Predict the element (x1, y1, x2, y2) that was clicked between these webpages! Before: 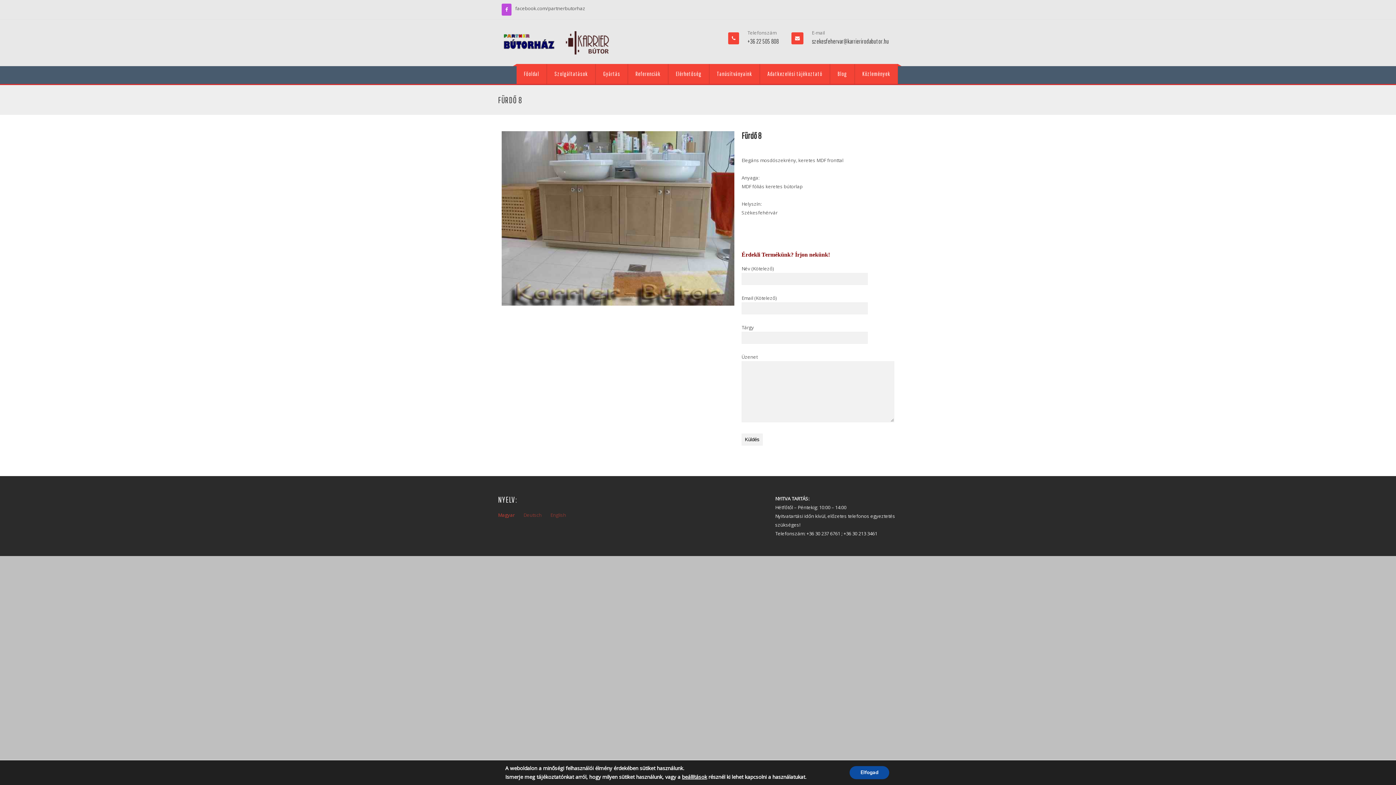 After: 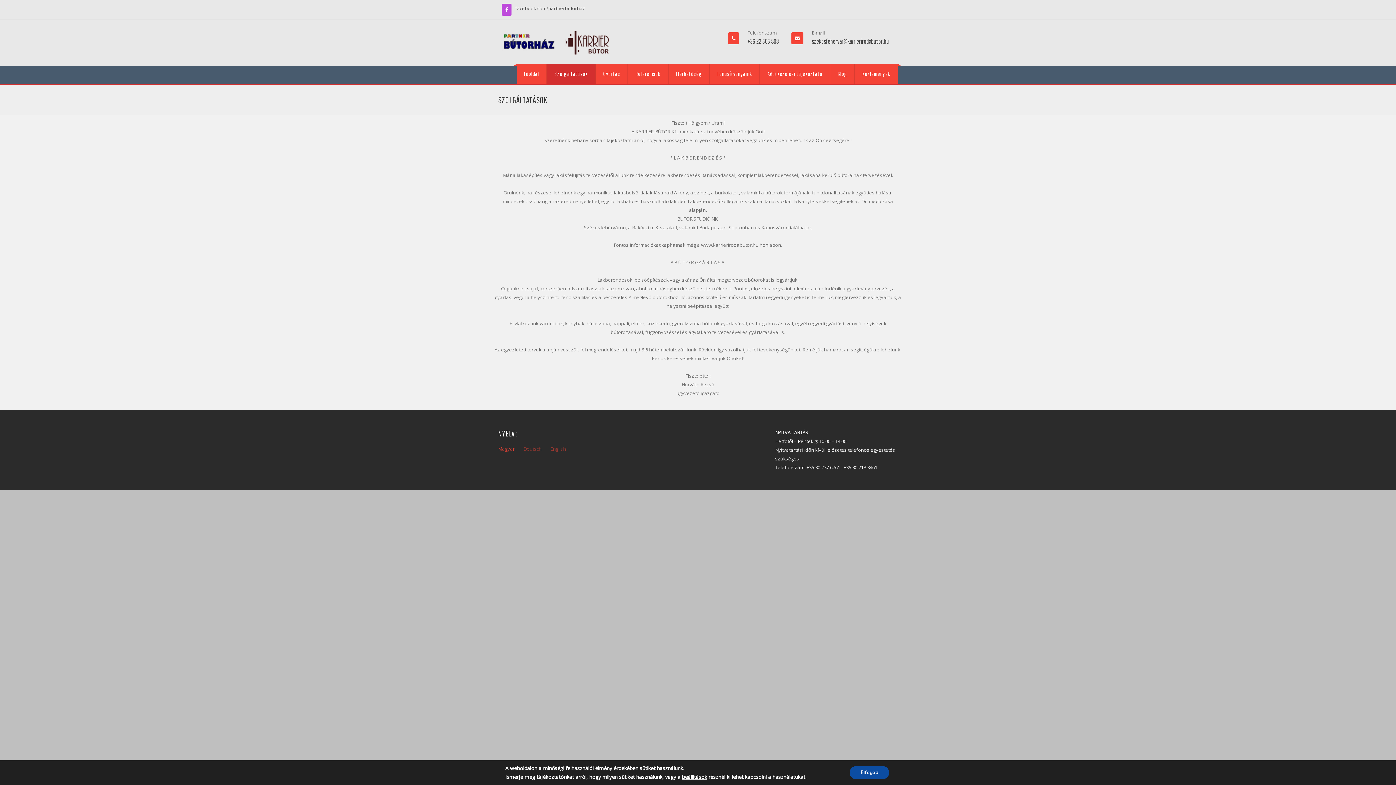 Action: bbox: (546, 64, 595, 84) label: Szolgáltatások